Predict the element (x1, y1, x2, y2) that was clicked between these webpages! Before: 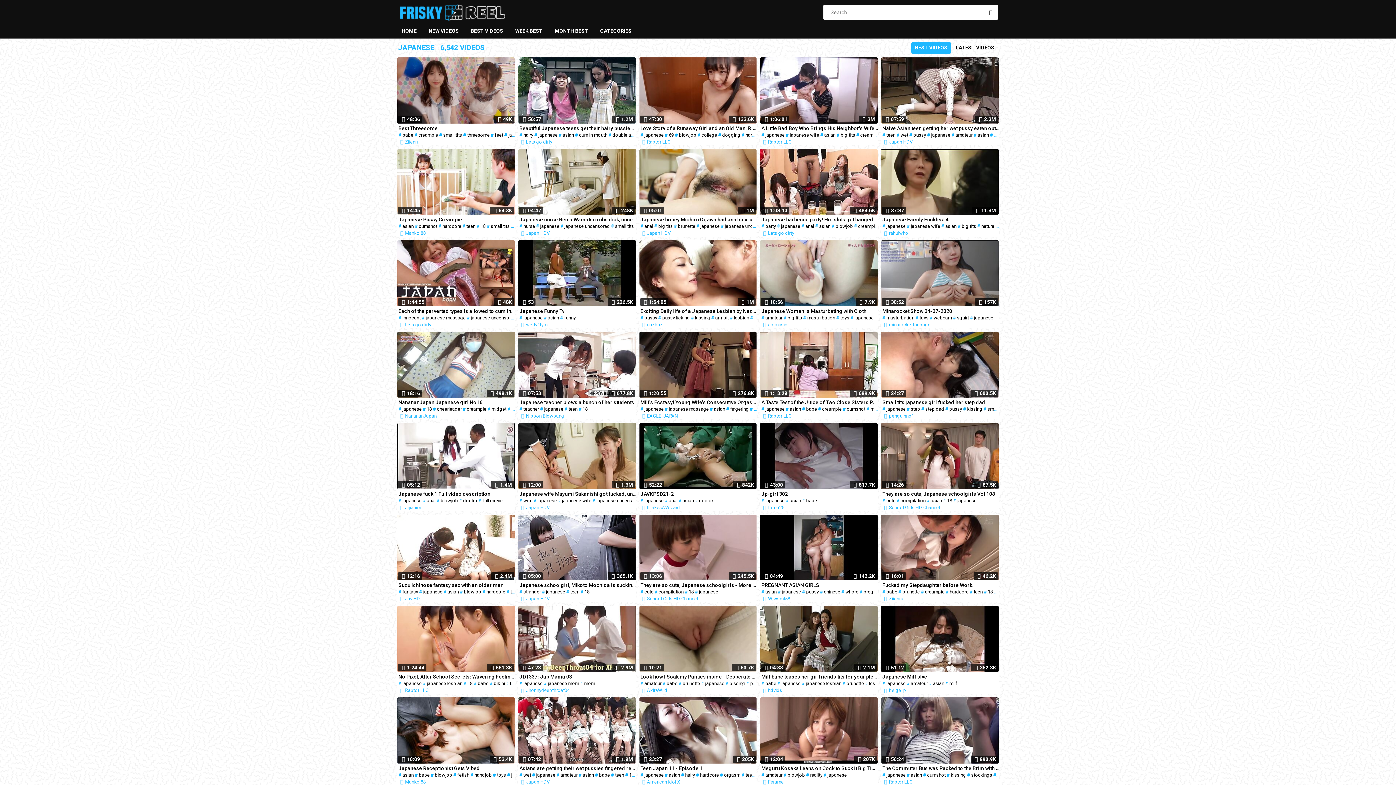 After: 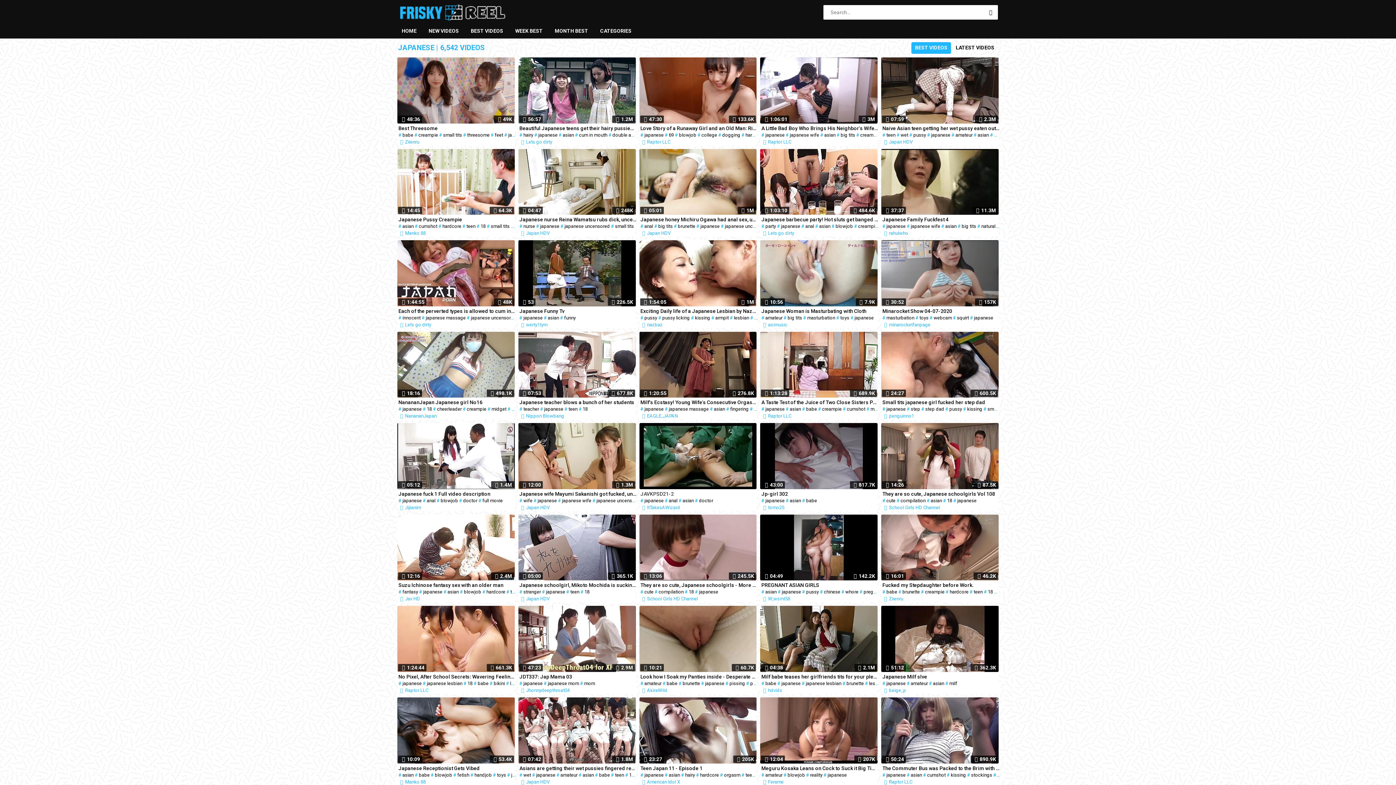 Action: bbox: (639, 490, 757, 497) label: JAVKPSD21-2